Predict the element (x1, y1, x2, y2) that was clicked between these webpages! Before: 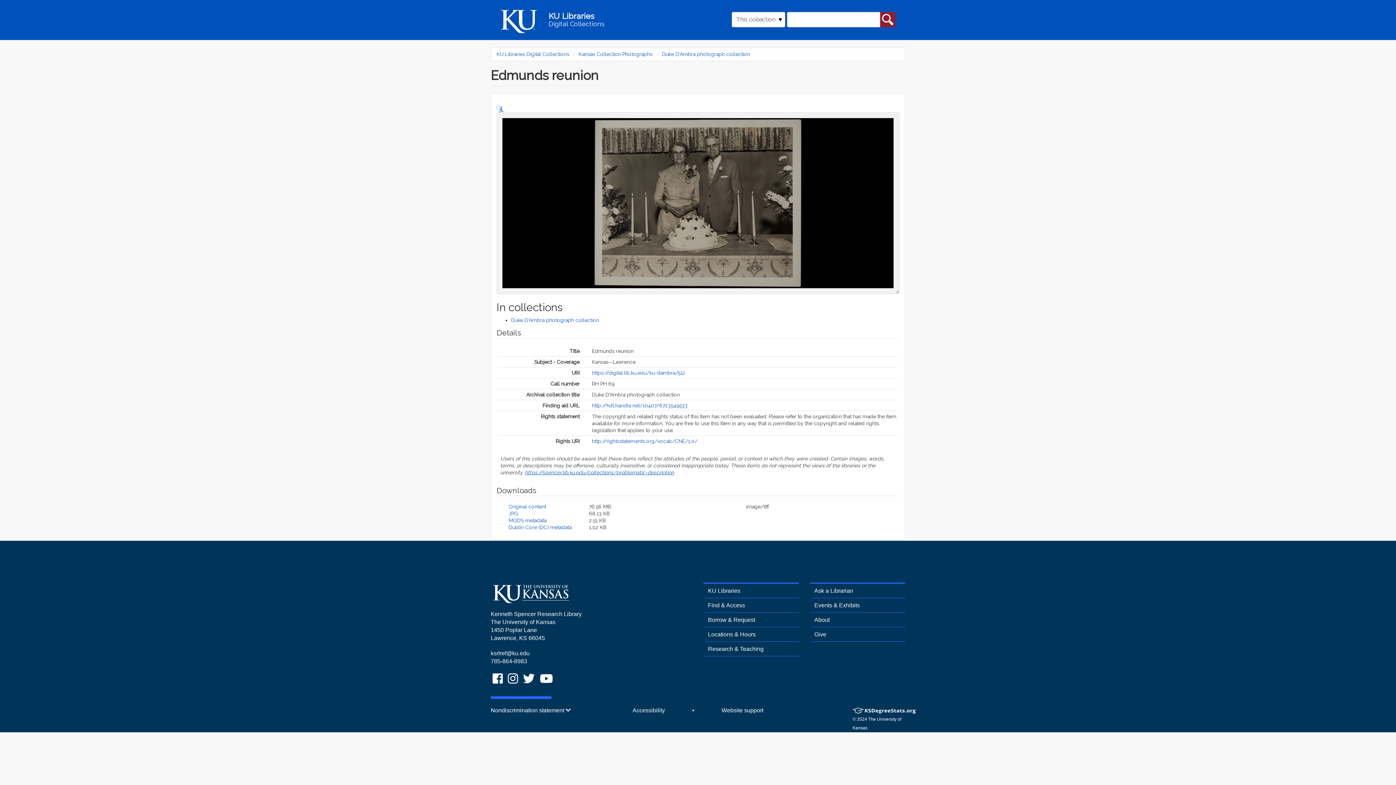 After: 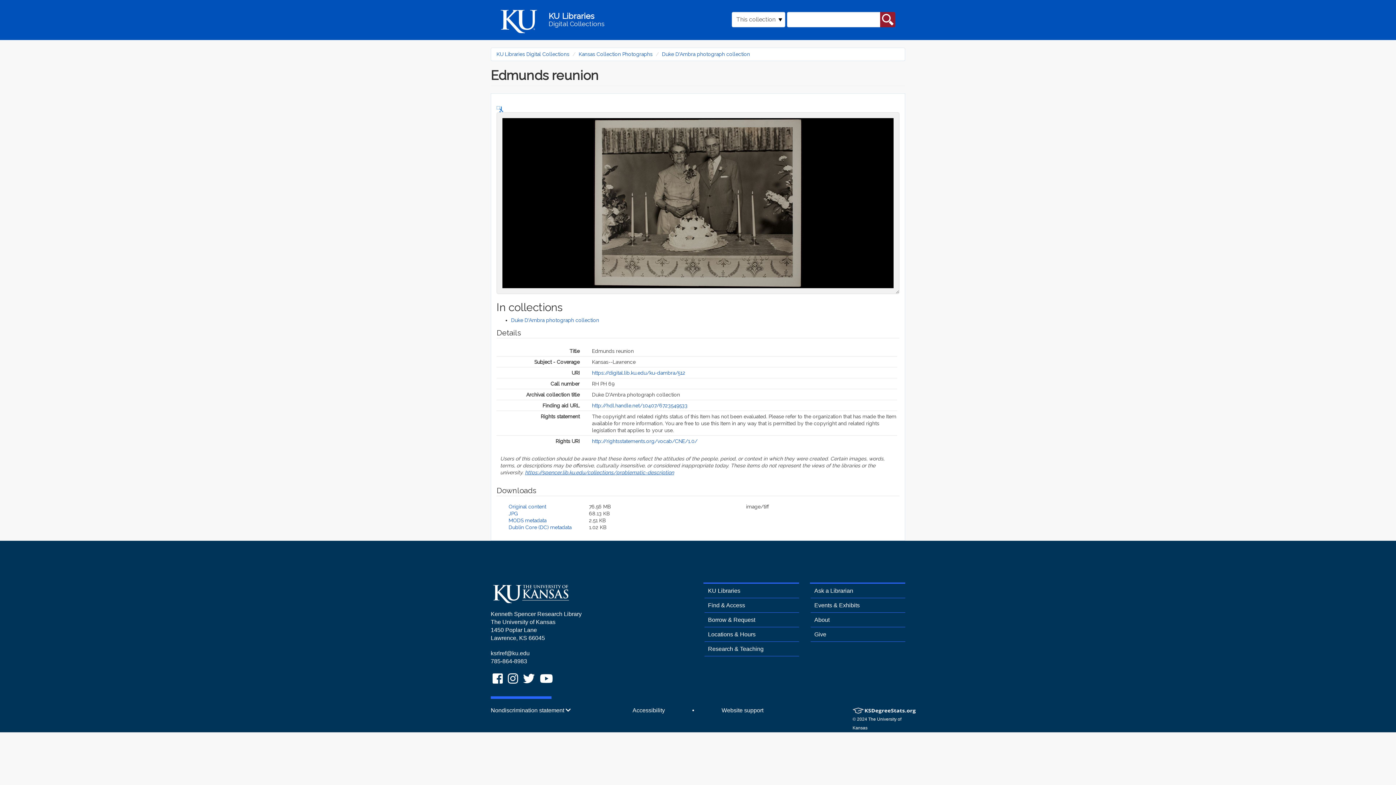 Action: bbox: (592, 370, 685, 376) label: https://digital.lib.ku.edu/ku-dambra/512